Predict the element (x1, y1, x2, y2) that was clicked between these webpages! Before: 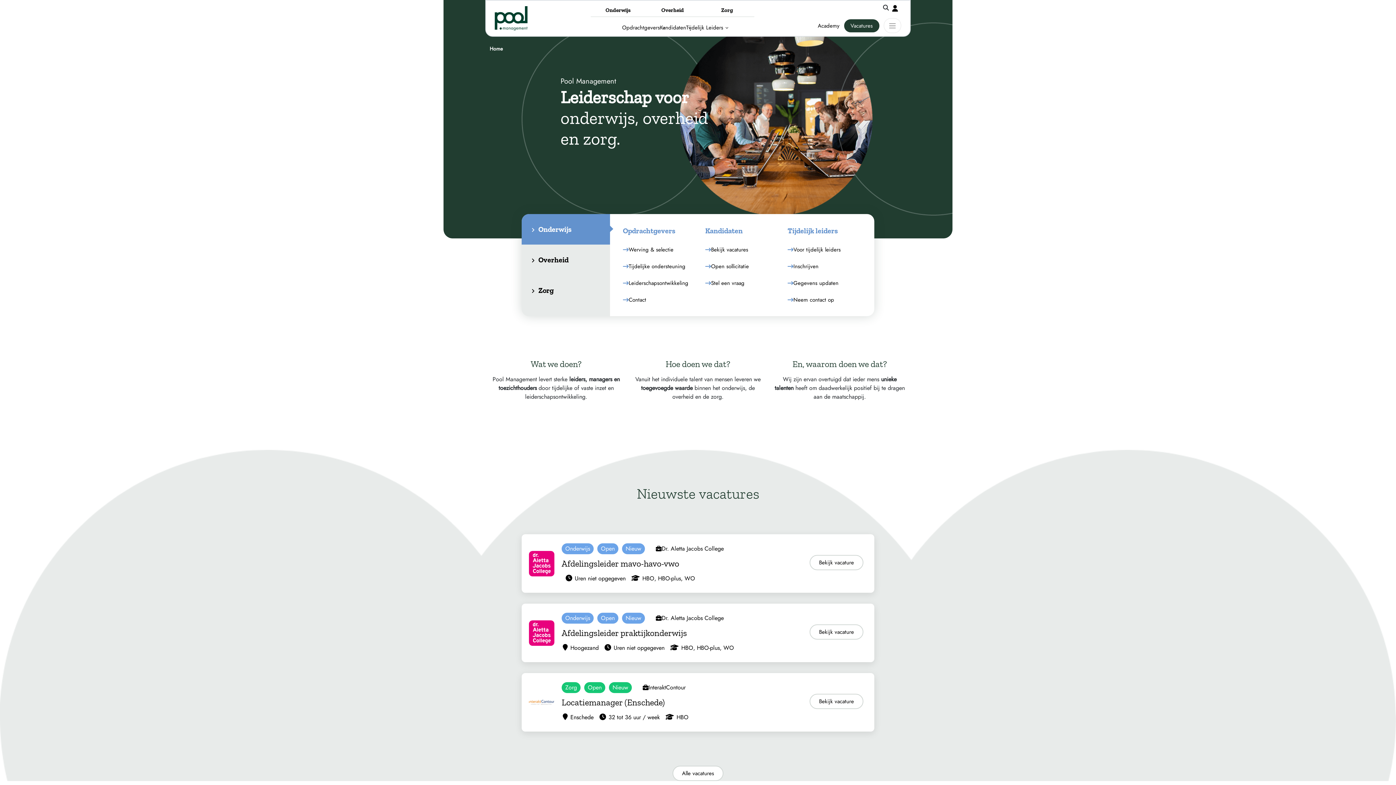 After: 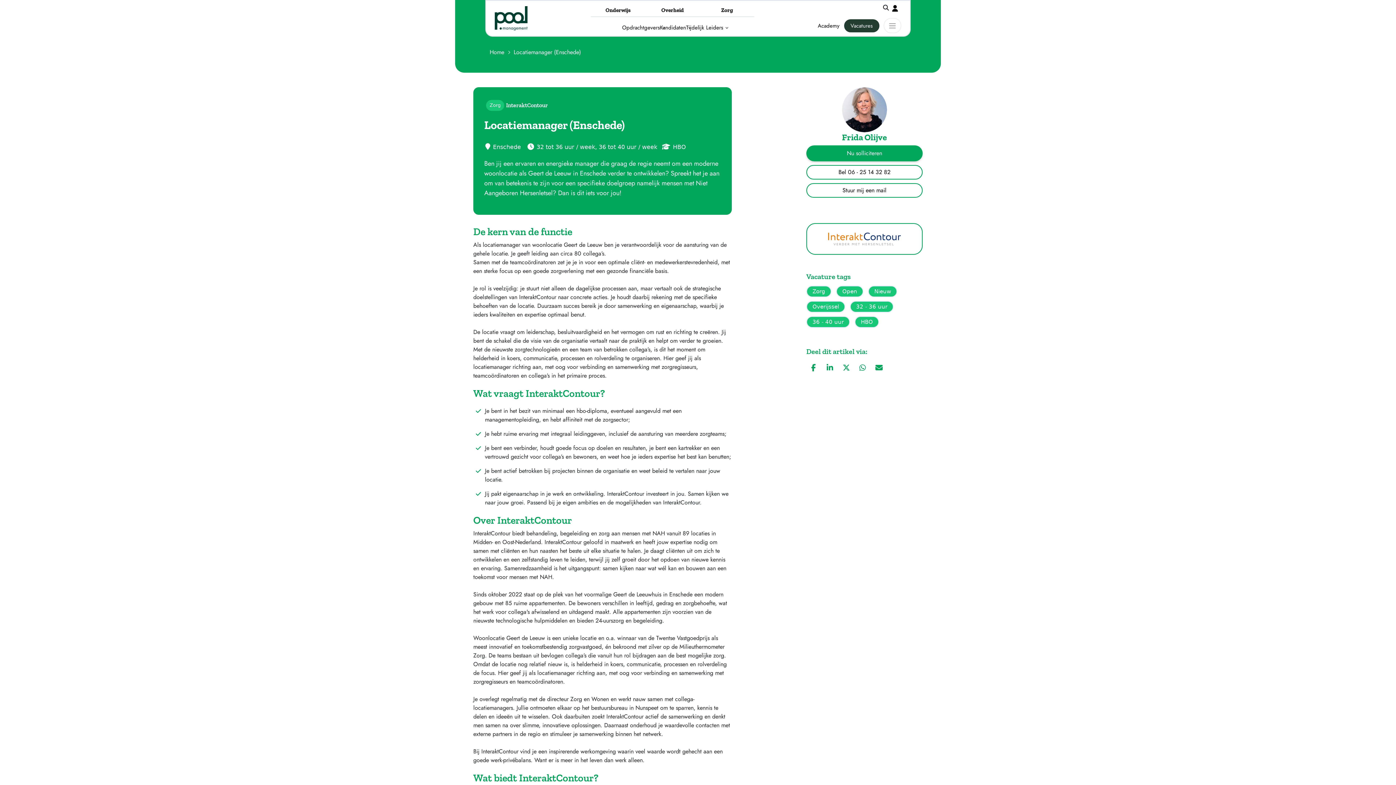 Action: bbox: (819, 697, 854, 705) label: Bekijk vacature